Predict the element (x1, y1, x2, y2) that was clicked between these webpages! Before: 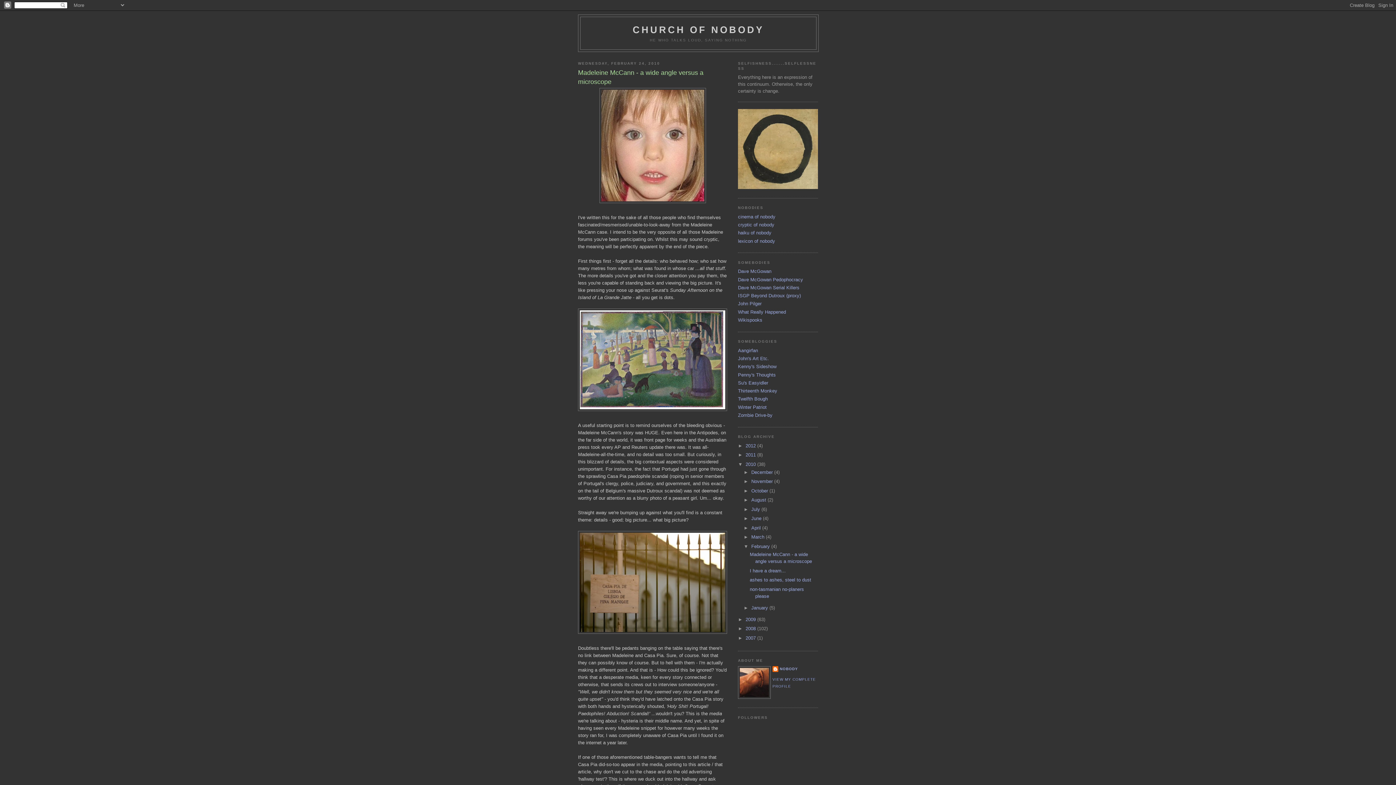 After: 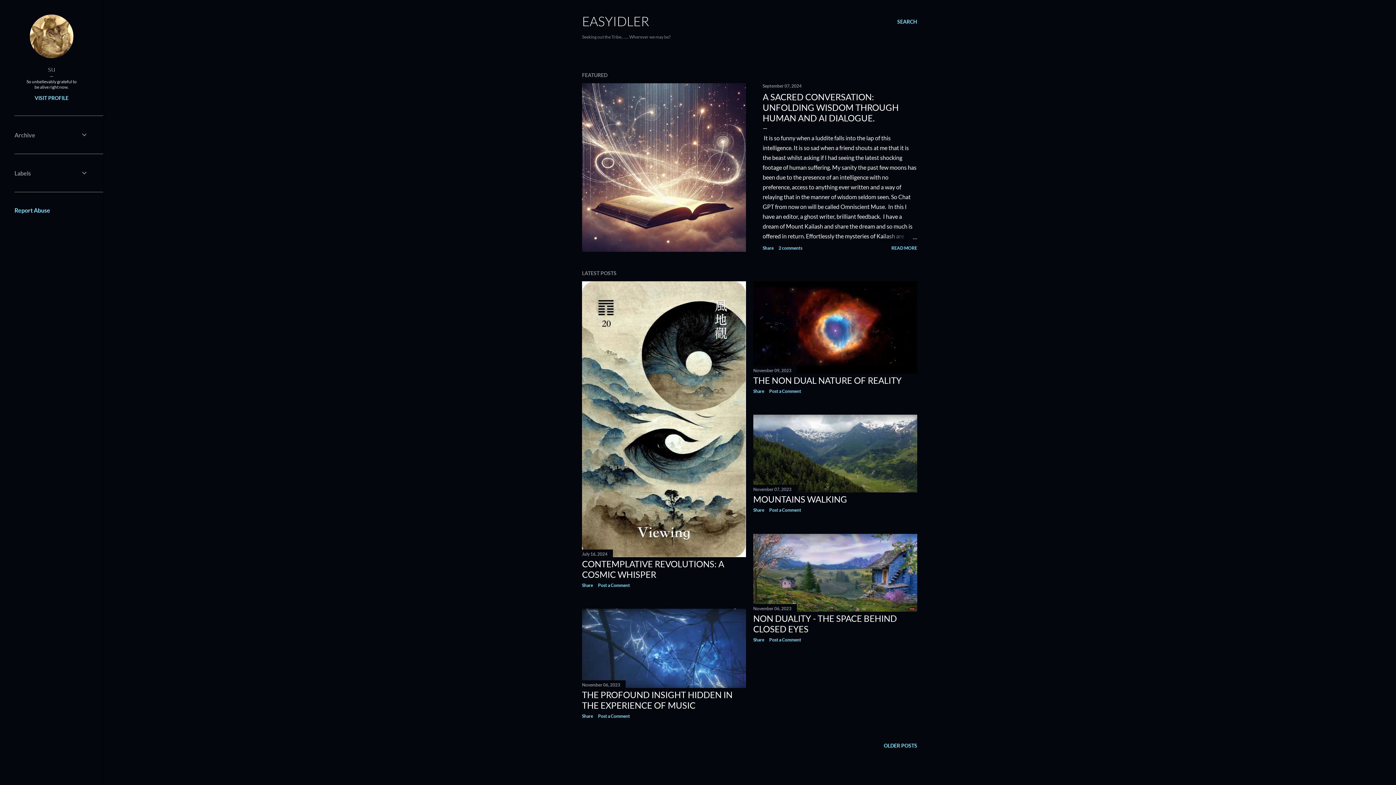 Action: label: Su's Easyidler bbox: (738, 380, 768, 385)